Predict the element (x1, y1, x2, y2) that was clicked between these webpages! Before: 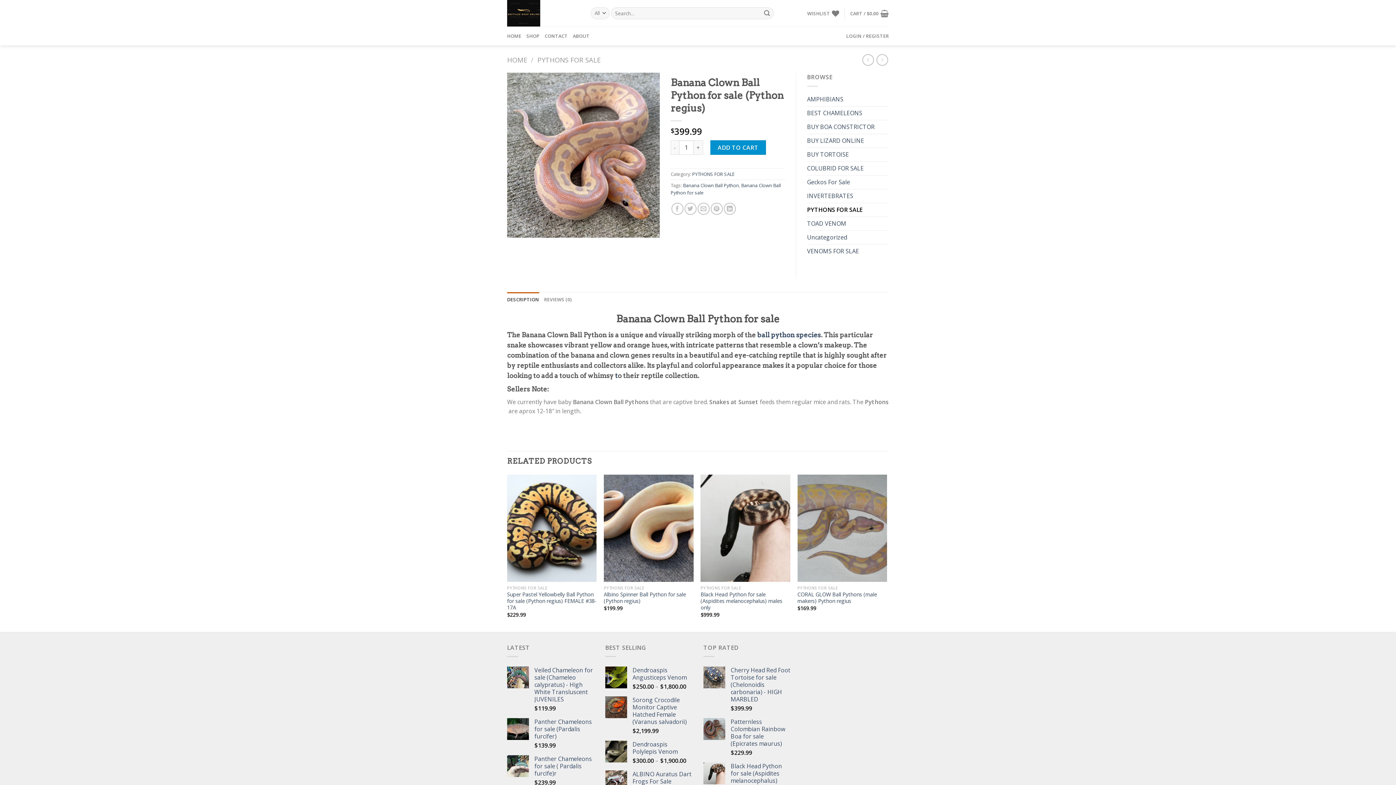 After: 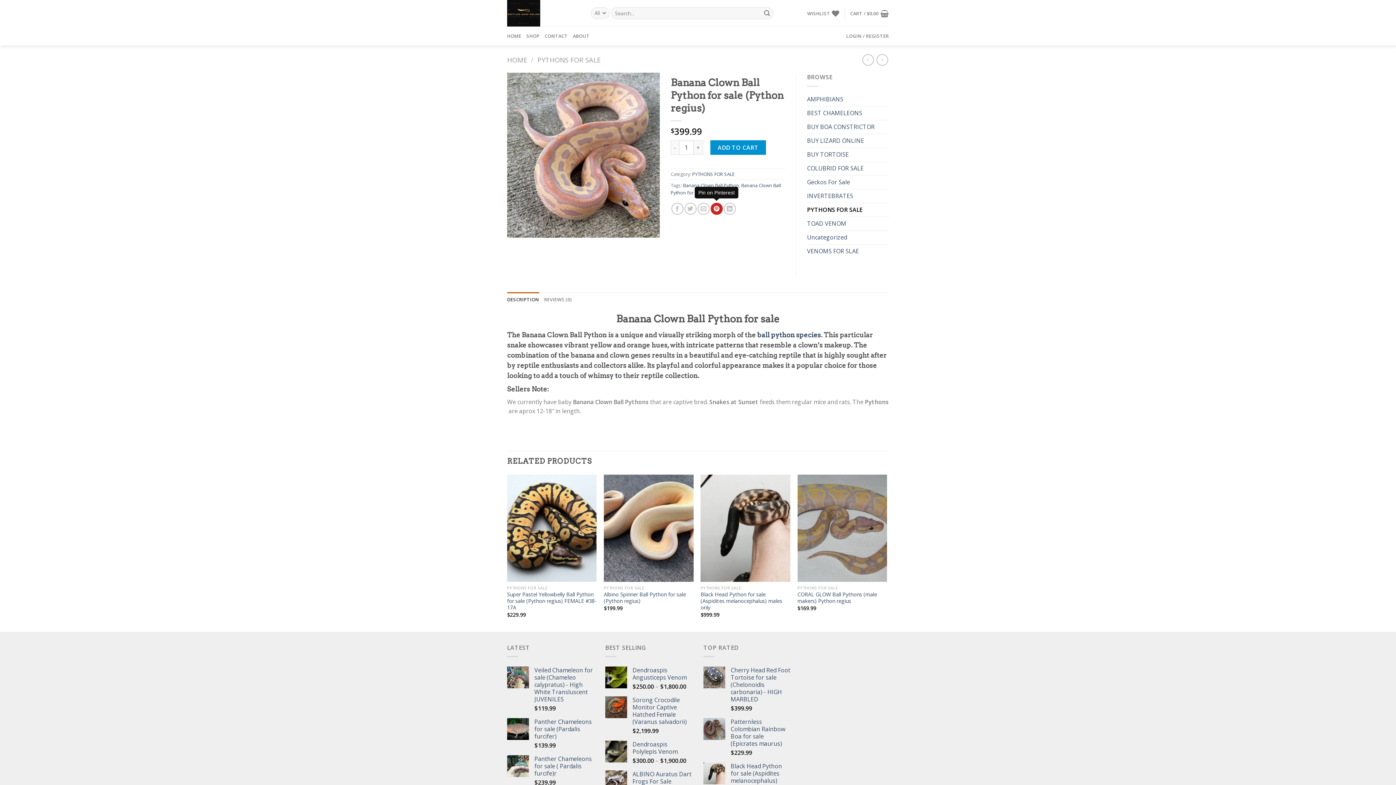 Action: bbox: (710, 202, 722, 214)